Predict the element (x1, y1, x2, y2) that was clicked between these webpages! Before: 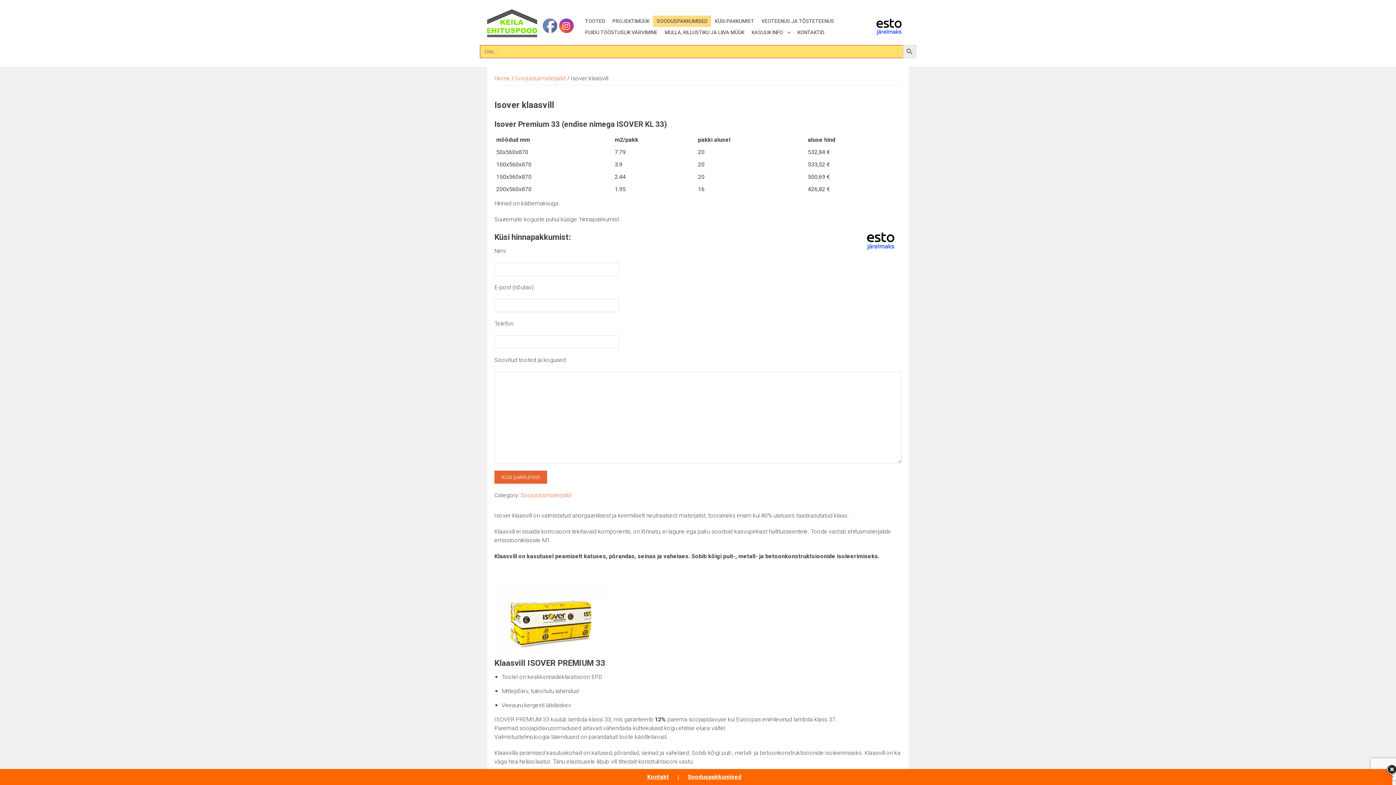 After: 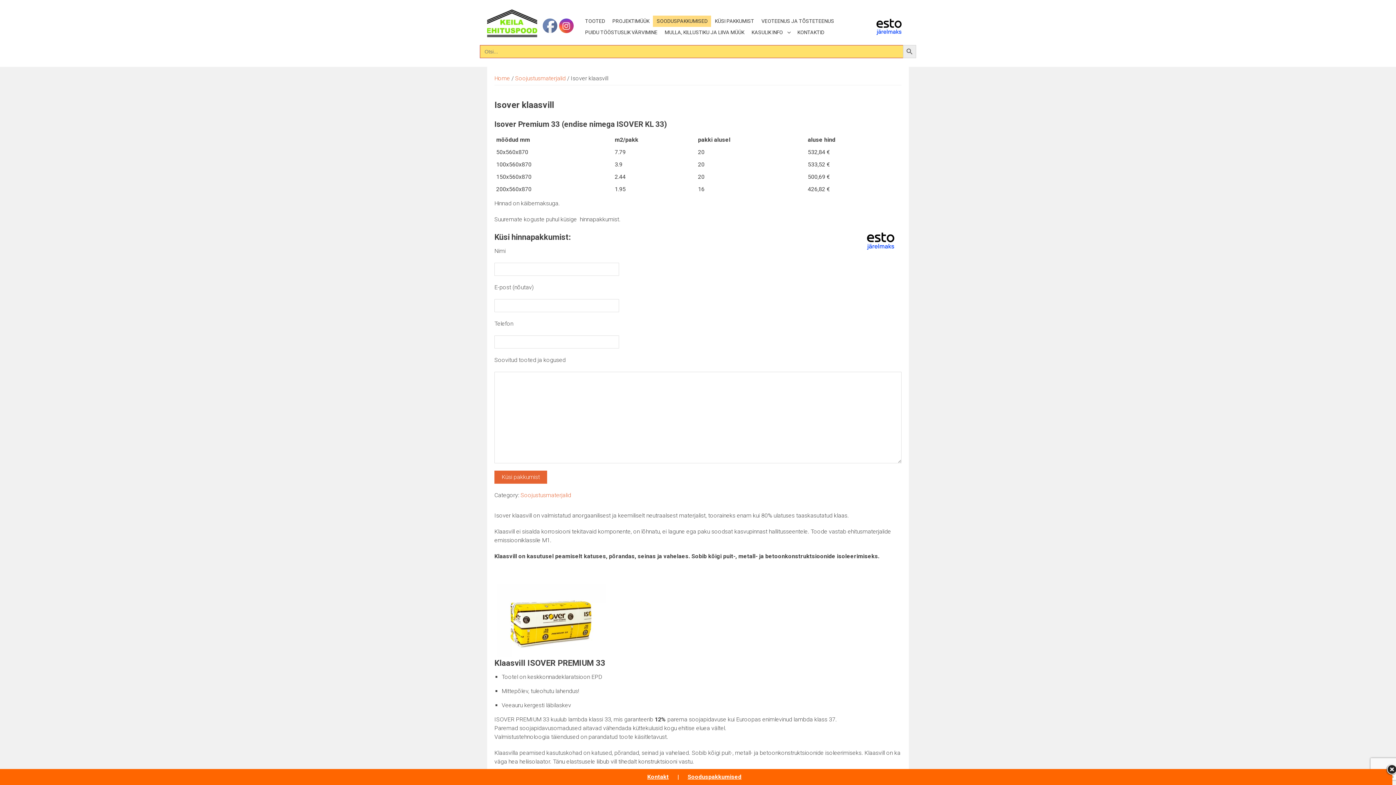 Action: bbox: (559, 18, 574, 33)